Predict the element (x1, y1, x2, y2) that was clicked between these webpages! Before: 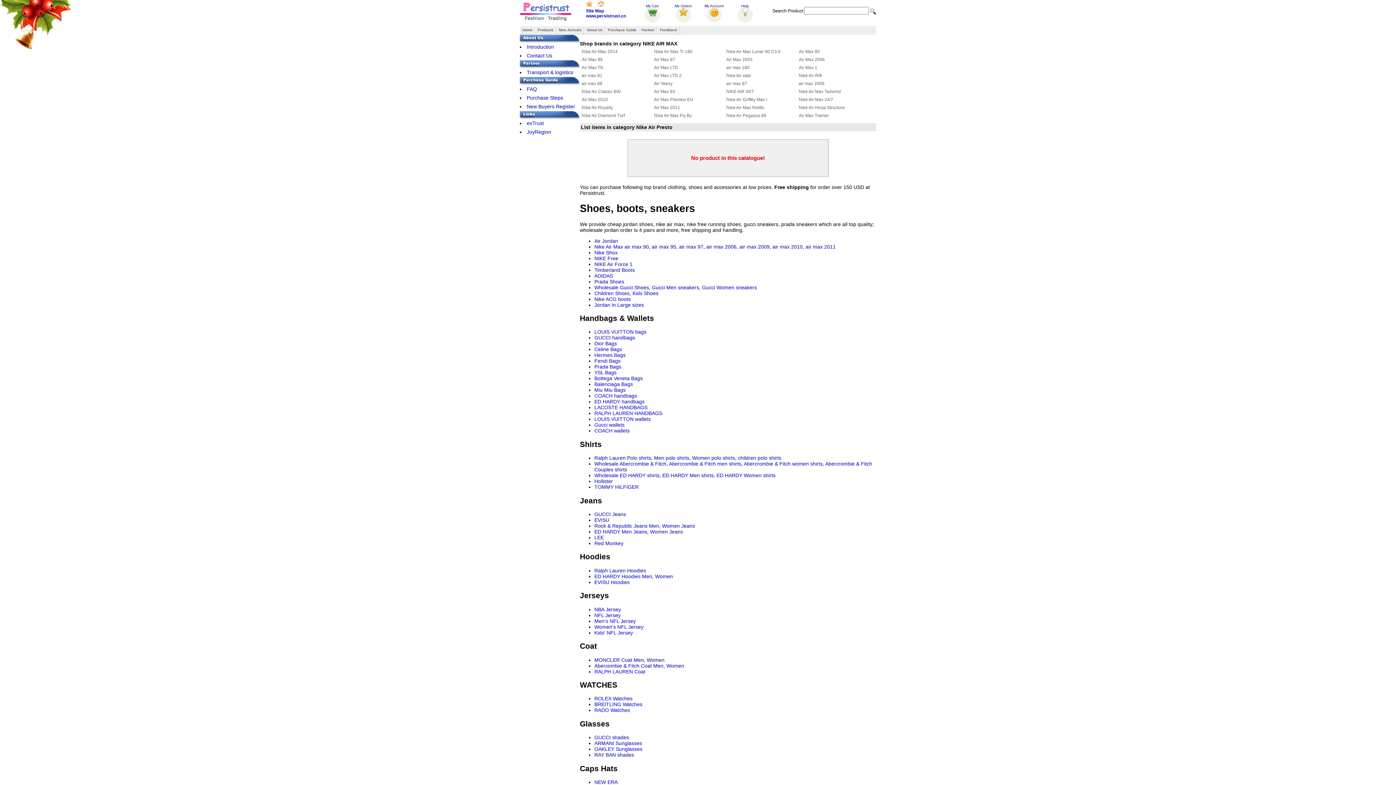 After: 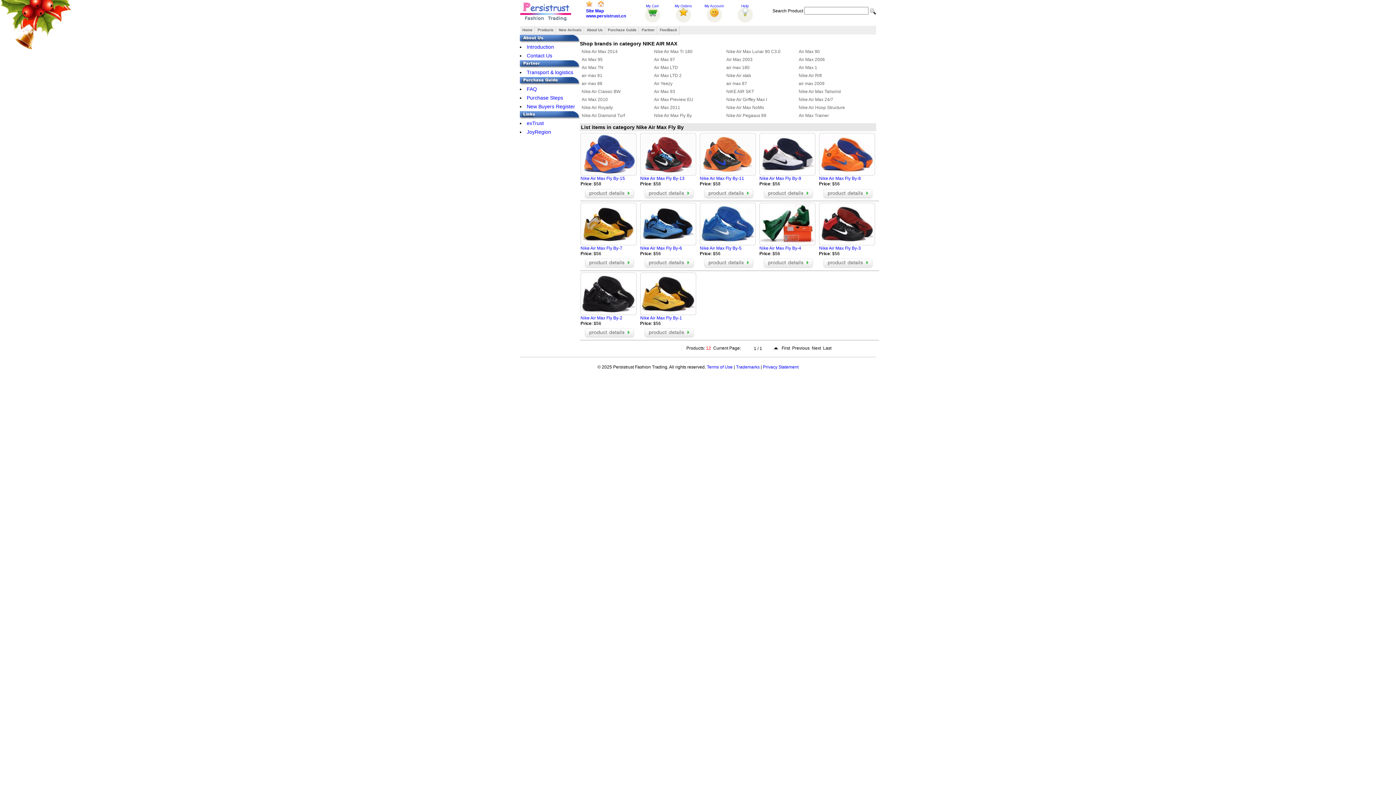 Action: bbox: (653, 111, 725, 119) label: Nike Air Max Fly By